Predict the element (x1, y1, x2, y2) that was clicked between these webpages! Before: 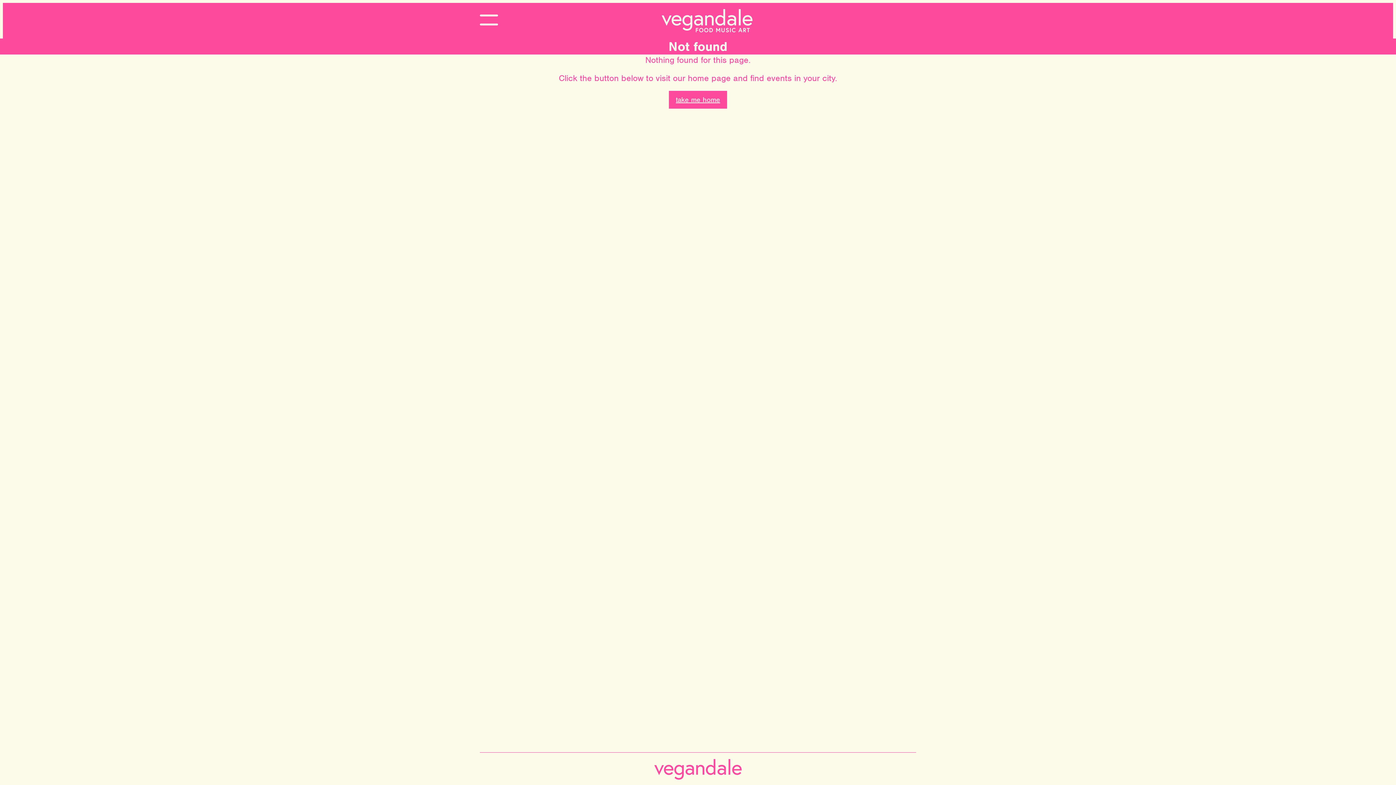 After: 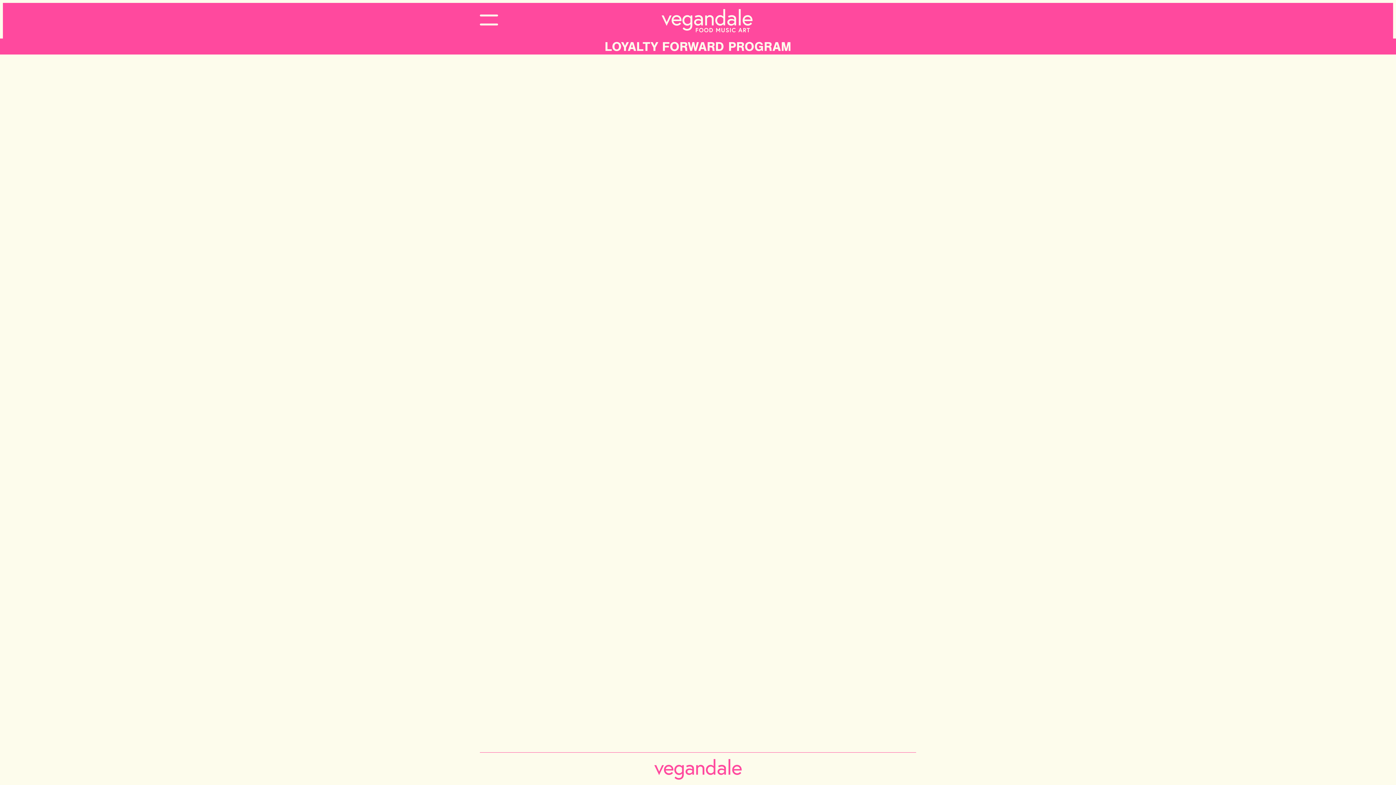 Action: bbox: (661, 9, 752, 32)